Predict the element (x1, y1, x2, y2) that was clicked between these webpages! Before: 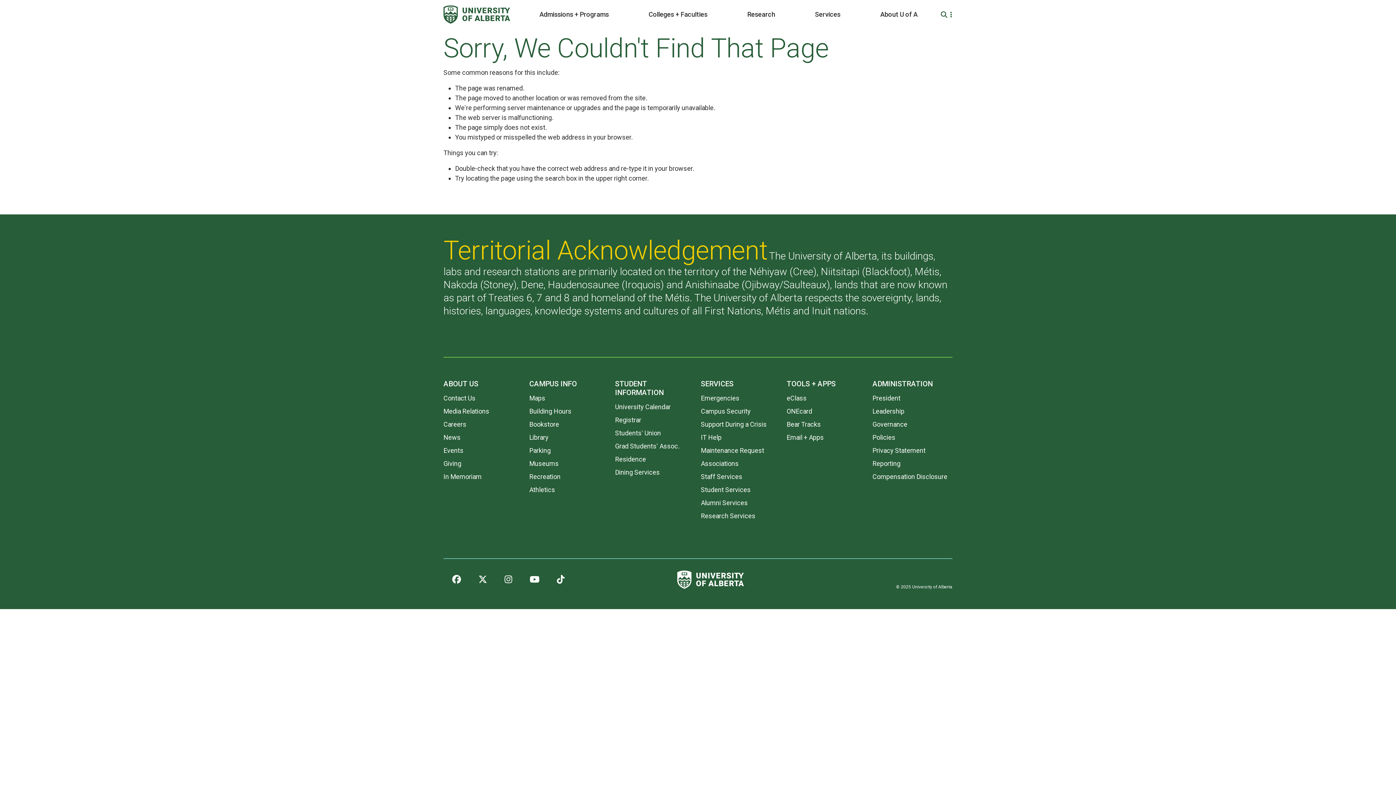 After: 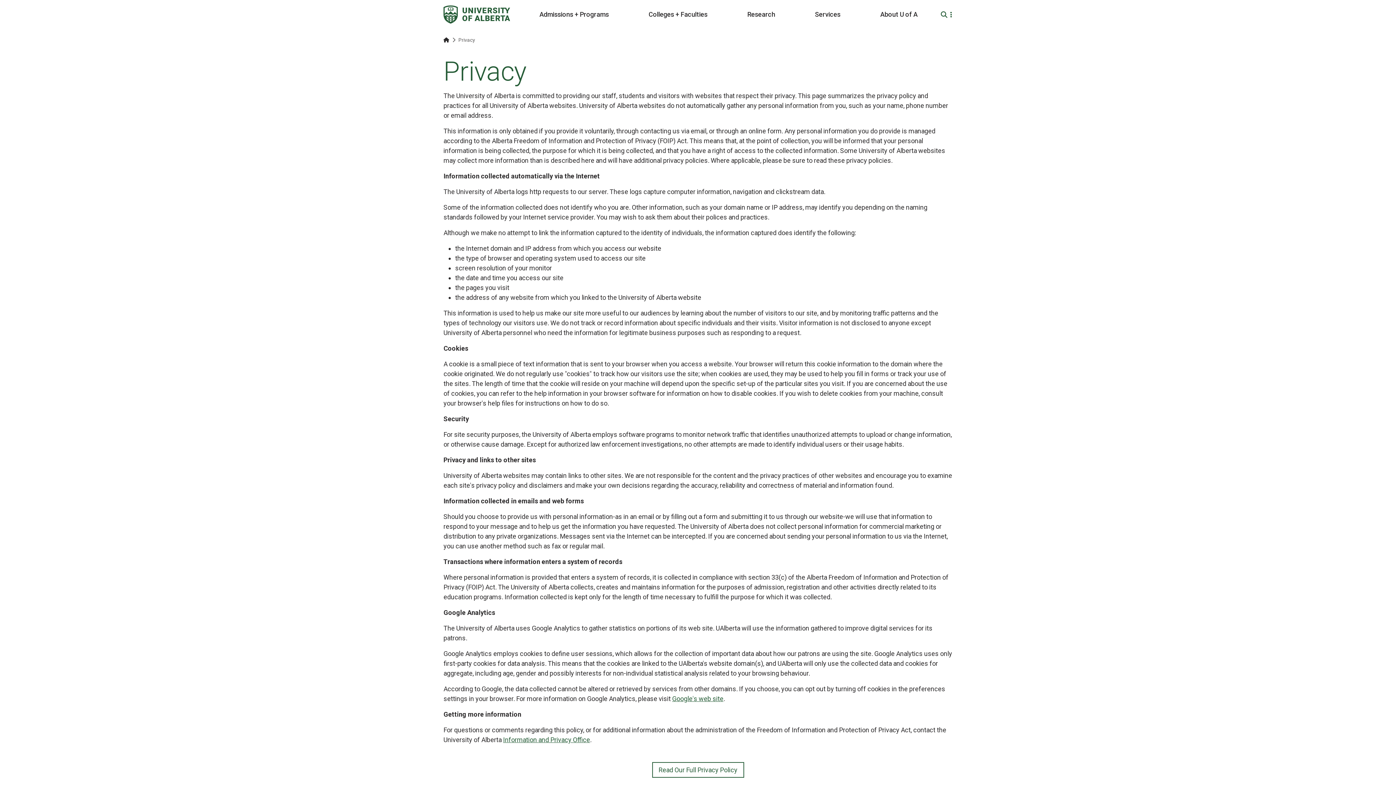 Action: bbox: (872, 446, 925, 454) label: Privacy Statement